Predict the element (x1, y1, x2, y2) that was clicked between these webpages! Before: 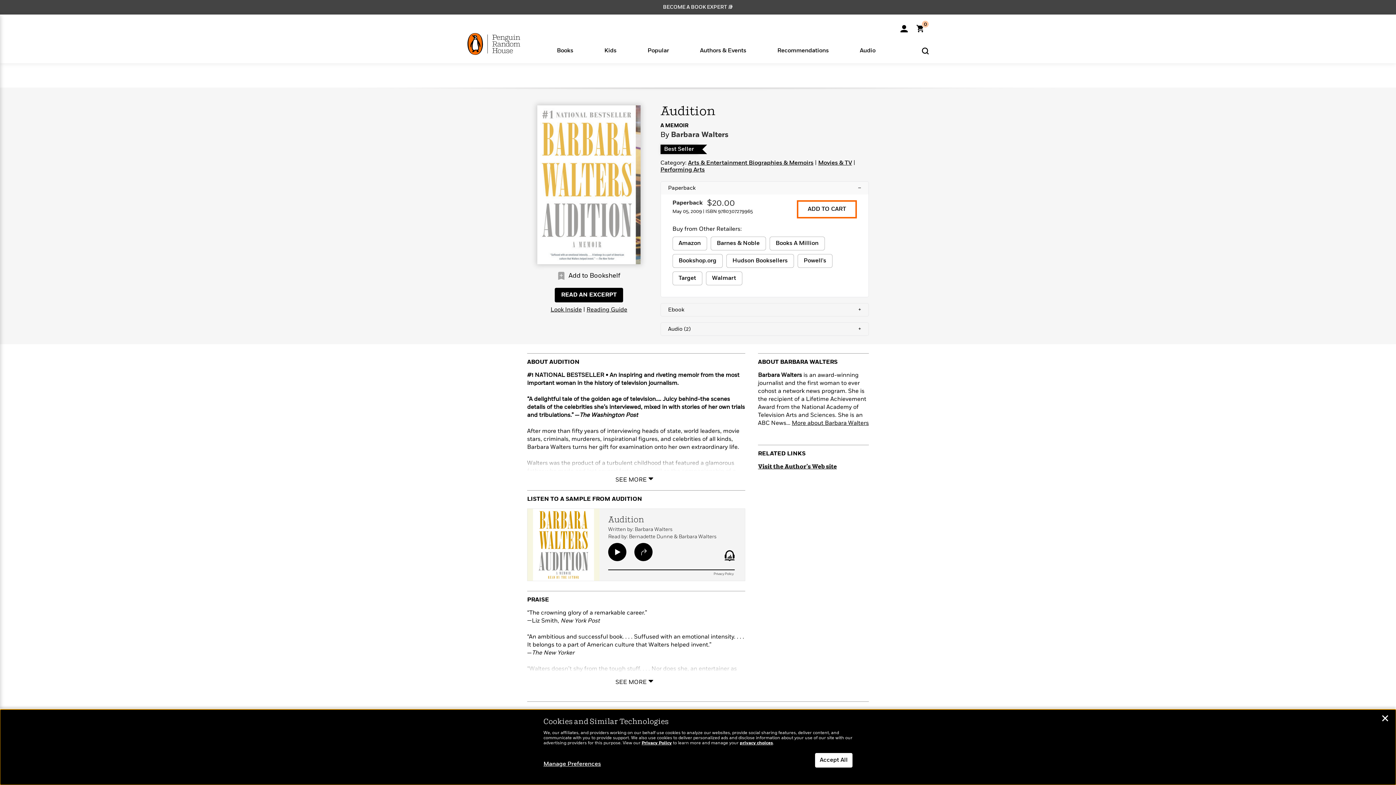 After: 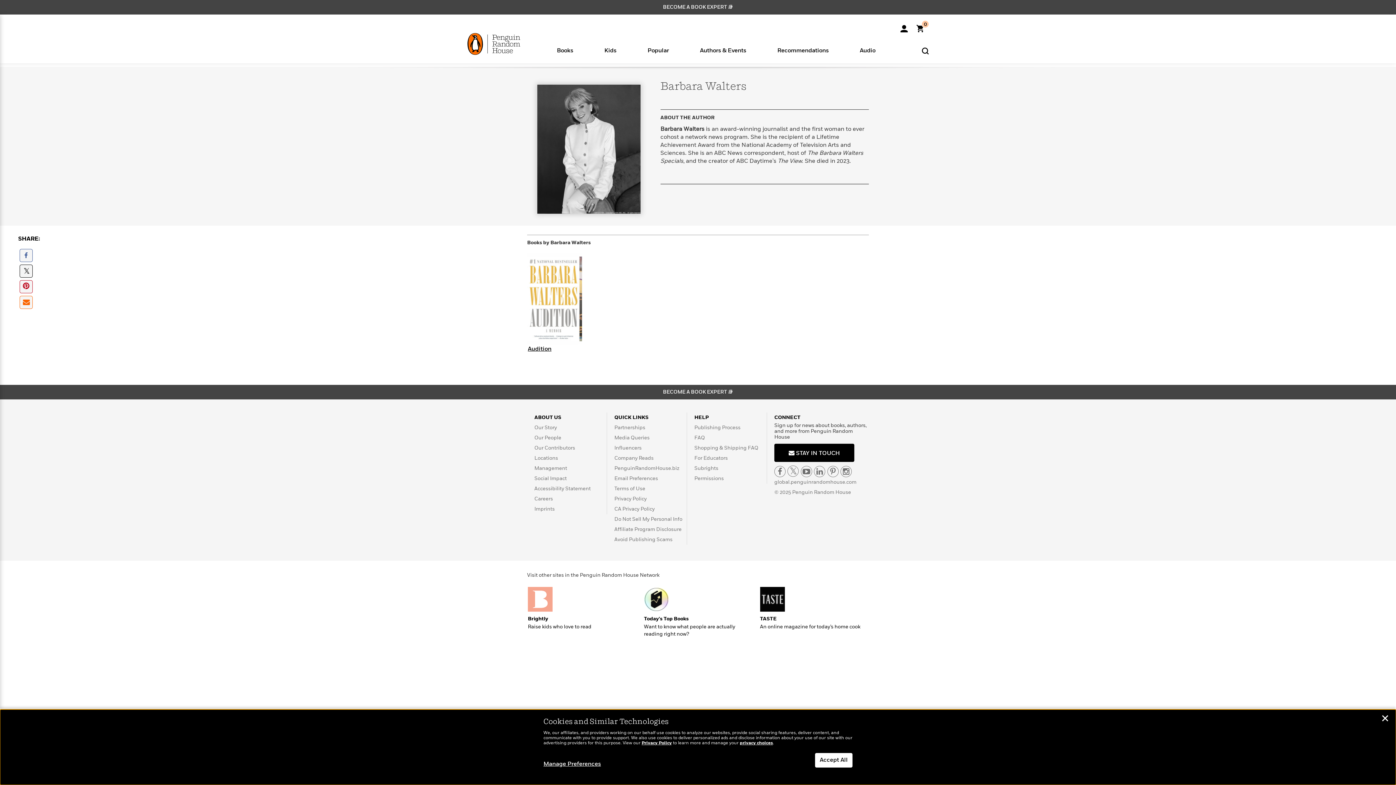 Action: bbox: (671, 130, 728, 139) label: Barbara Walters